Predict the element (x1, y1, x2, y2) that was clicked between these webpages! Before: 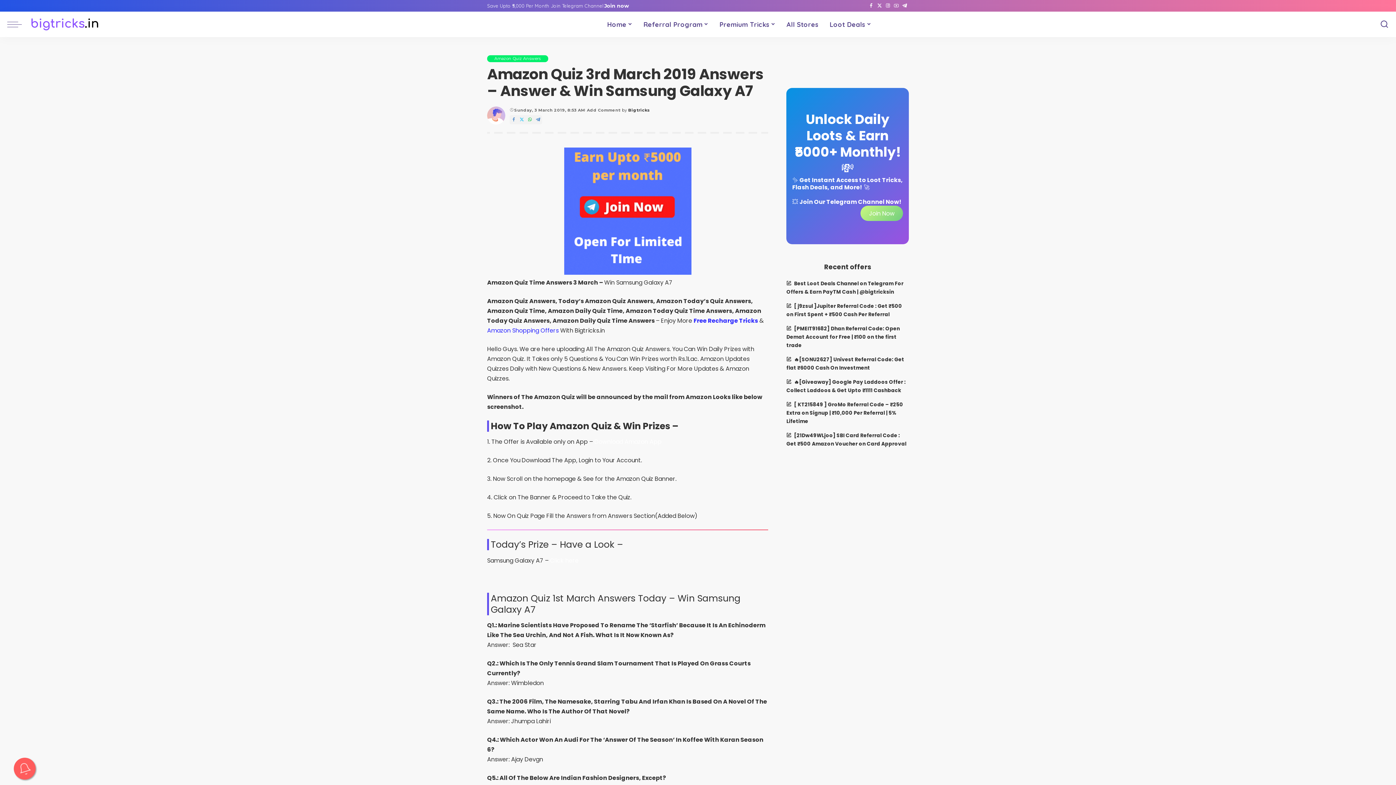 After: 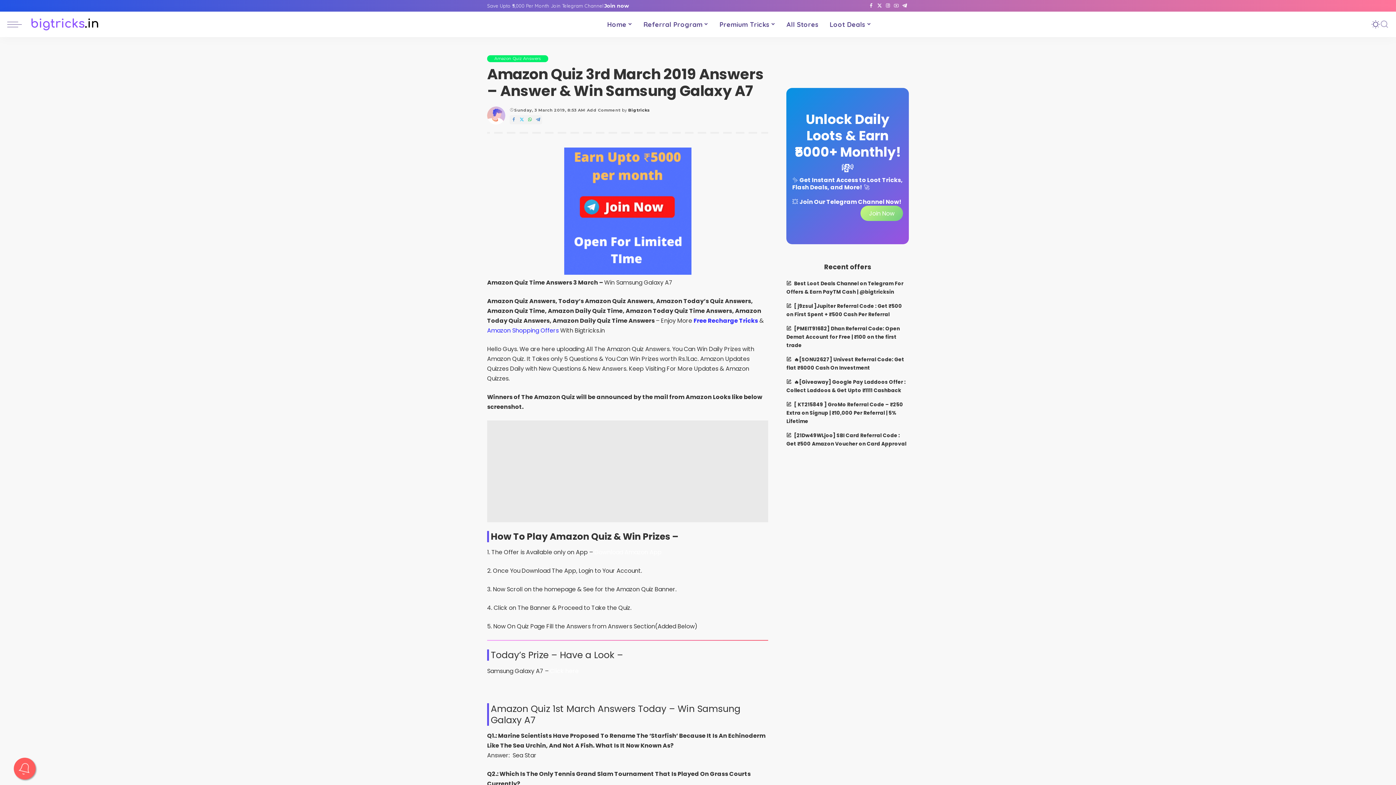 Action: label: Search bbox: (1380, 11, 1389, 37)